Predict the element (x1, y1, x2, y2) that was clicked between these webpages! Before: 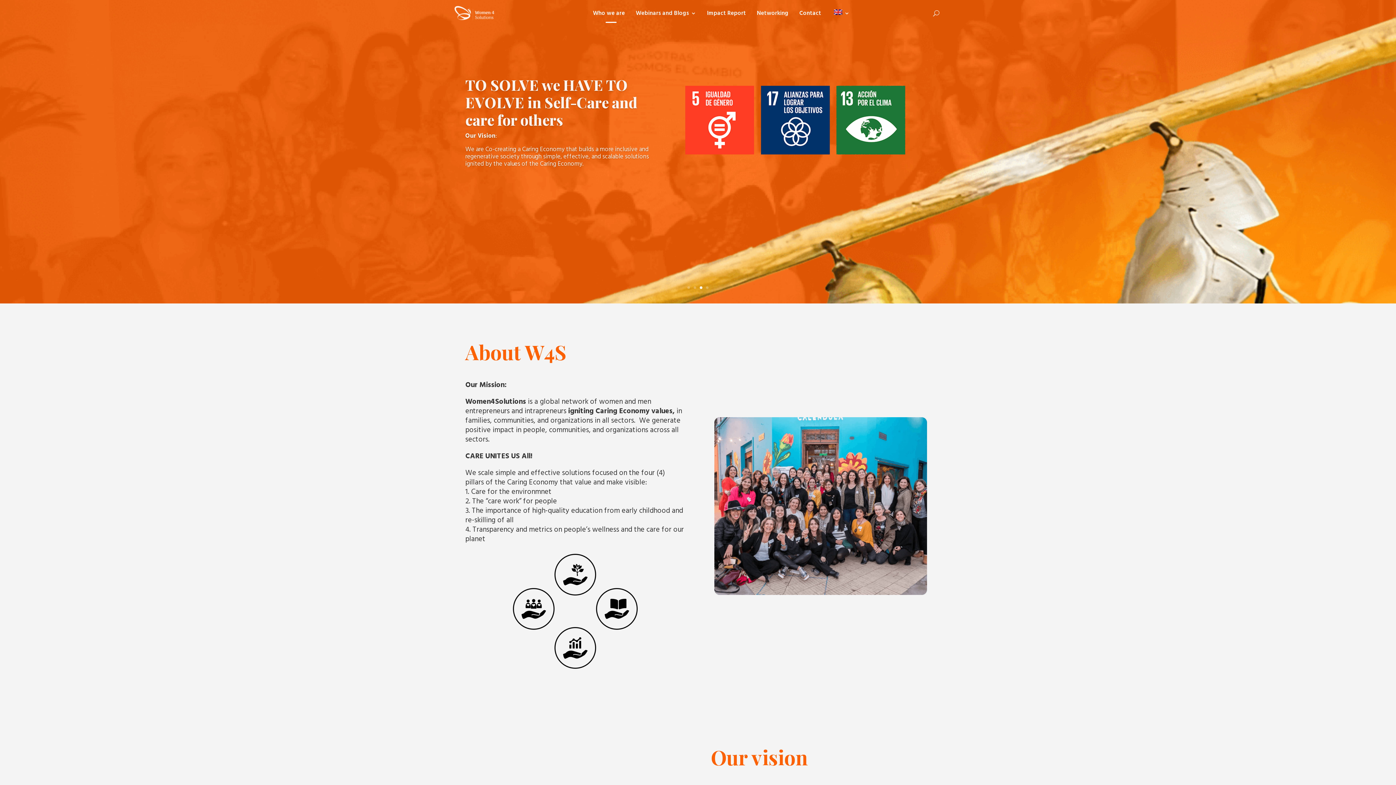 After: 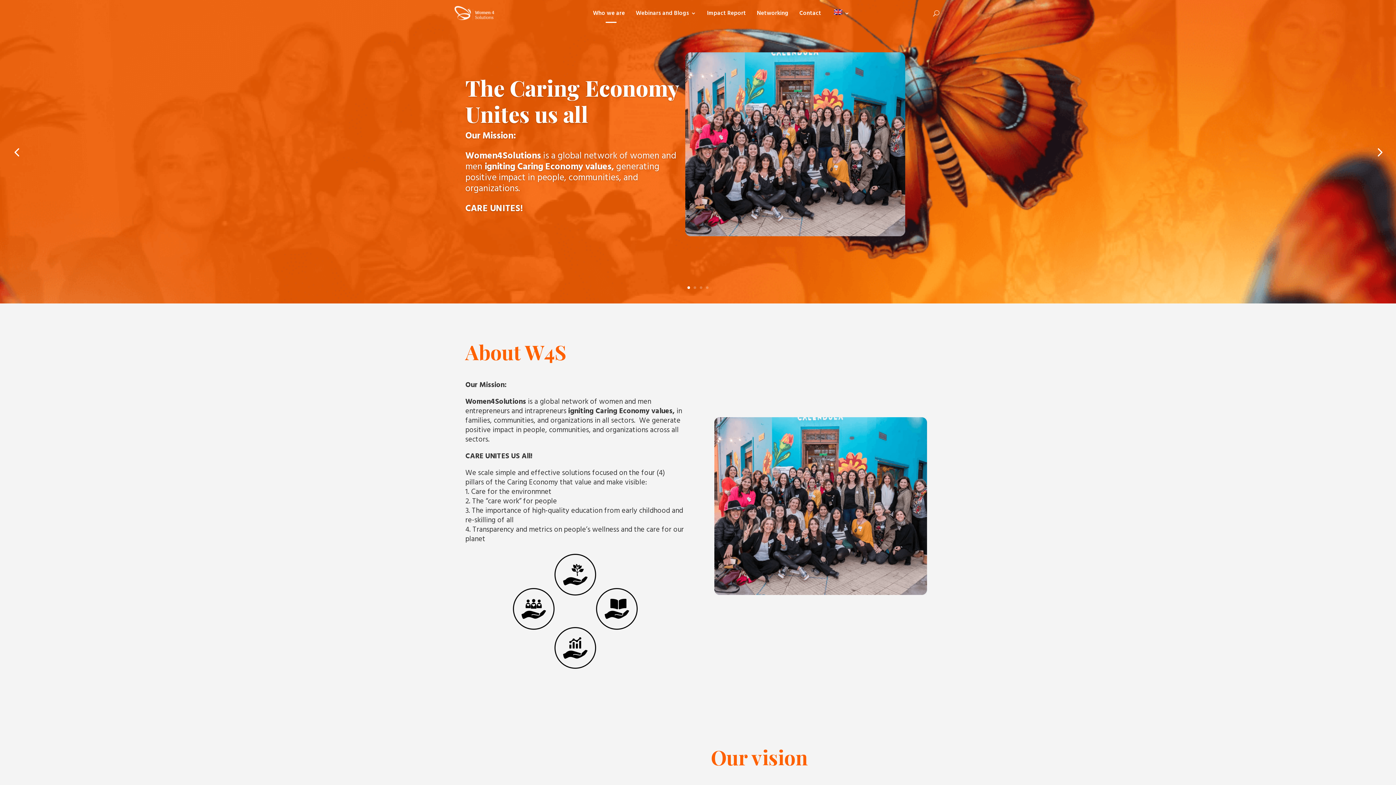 Action: bbox: (687, 286, 690, 289) label: 1